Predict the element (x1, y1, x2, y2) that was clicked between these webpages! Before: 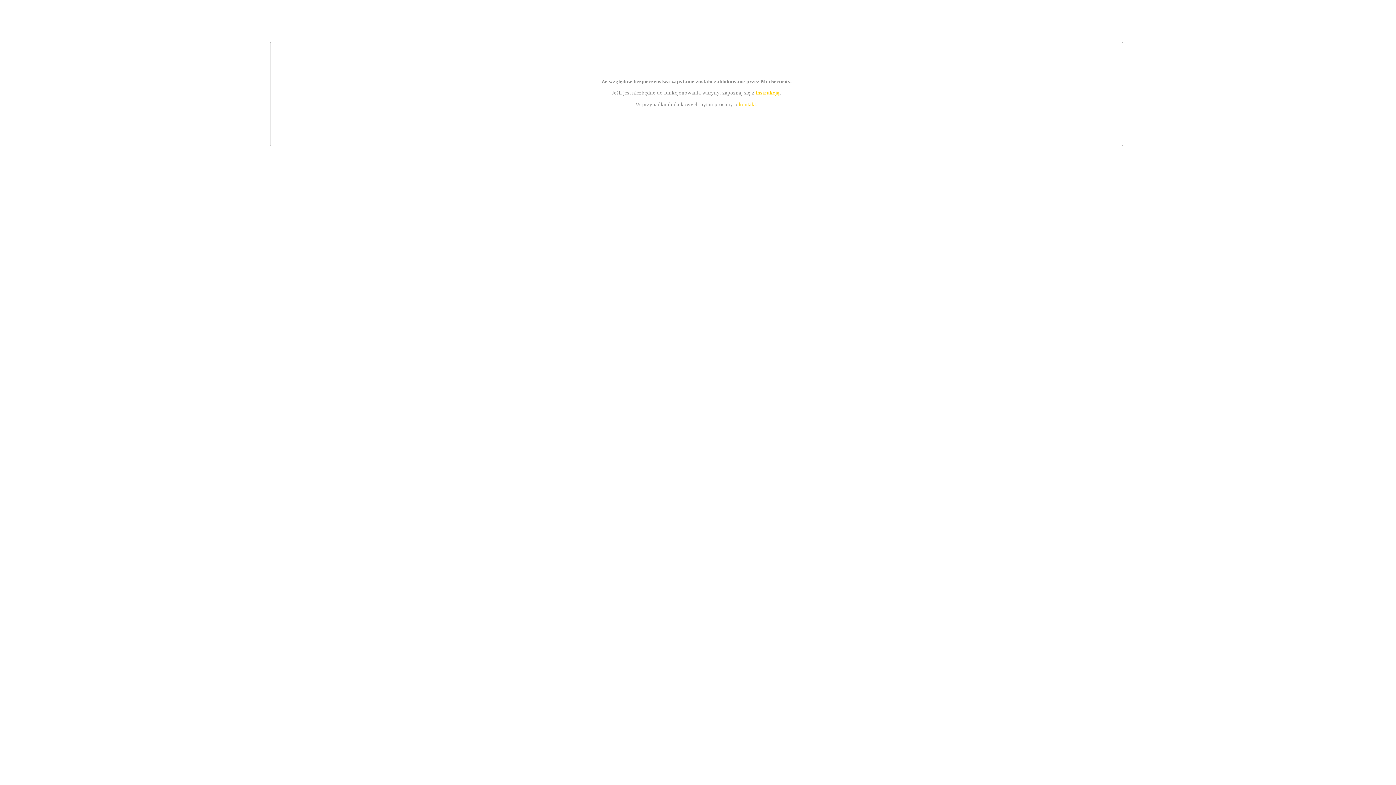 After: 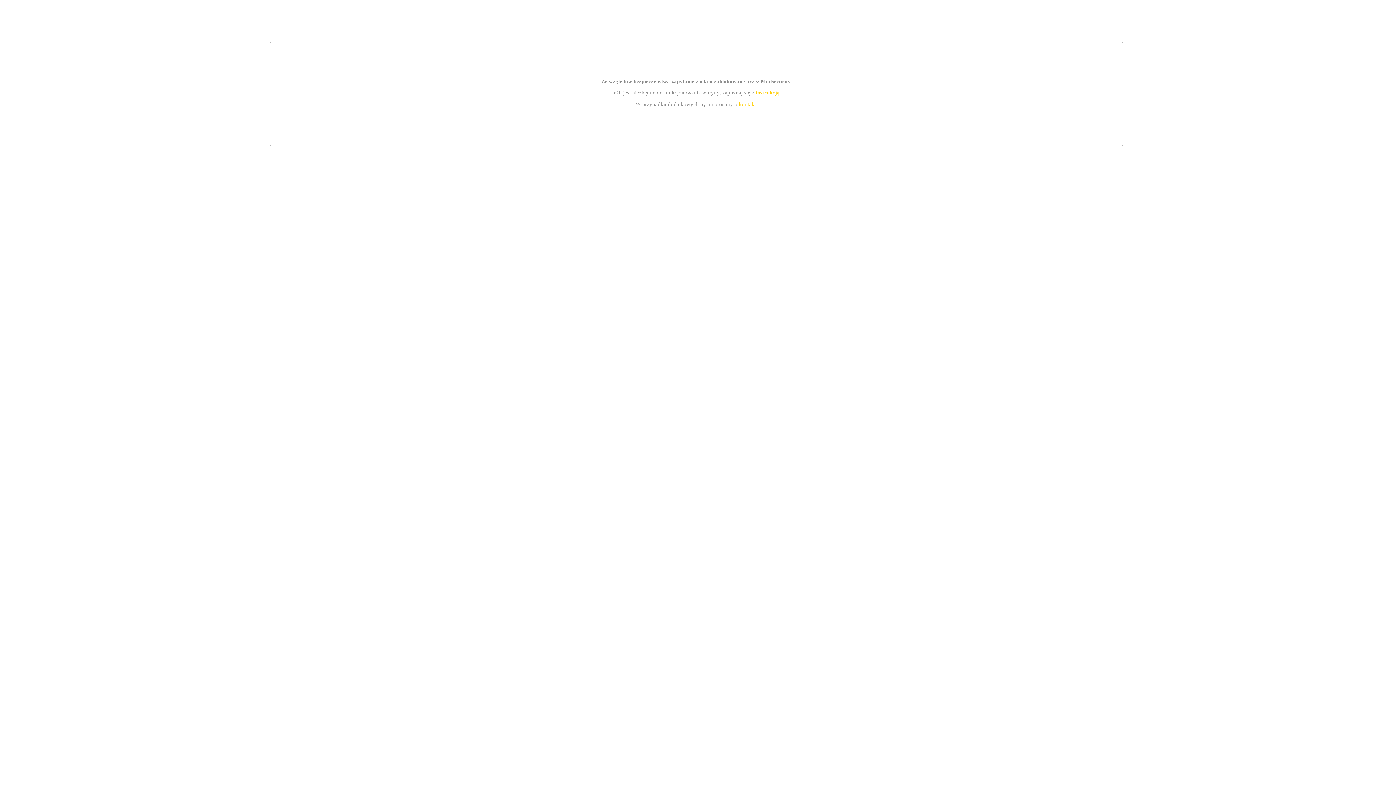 Action: label: instrukcją bbox: (755, 89, 779, 95)